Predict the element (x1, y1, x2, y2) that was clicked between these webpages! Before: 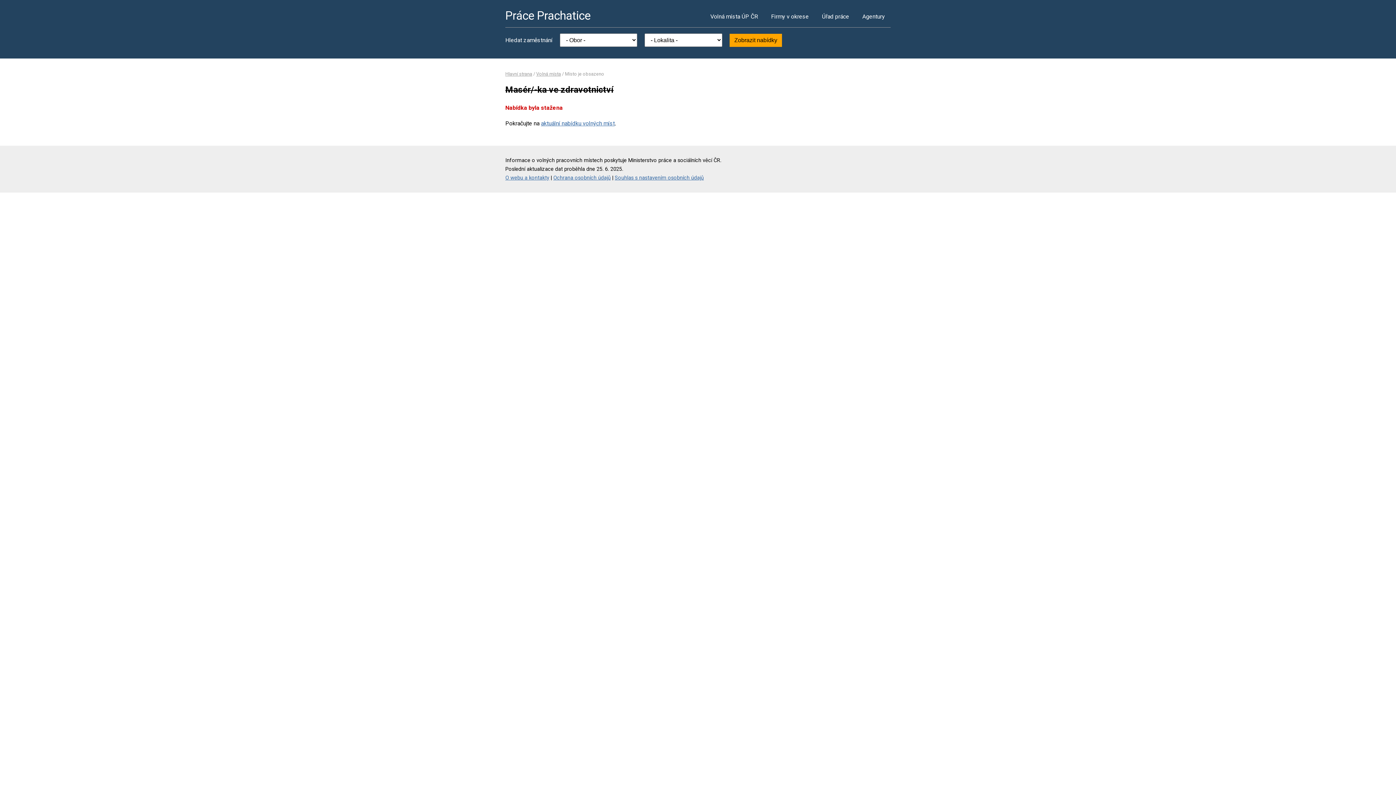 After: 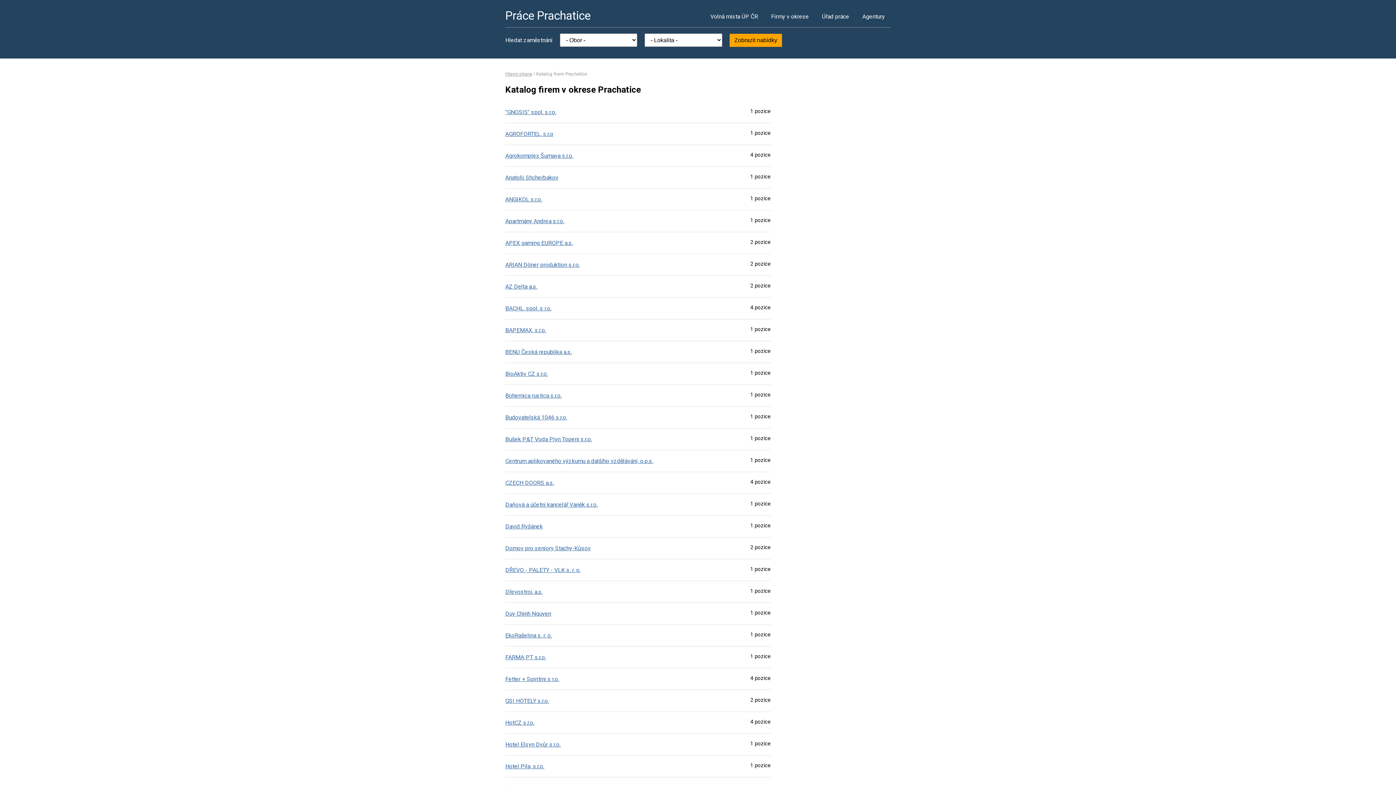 Action: bbox: (765, 5, 814, 27) label: Firmy v okrese